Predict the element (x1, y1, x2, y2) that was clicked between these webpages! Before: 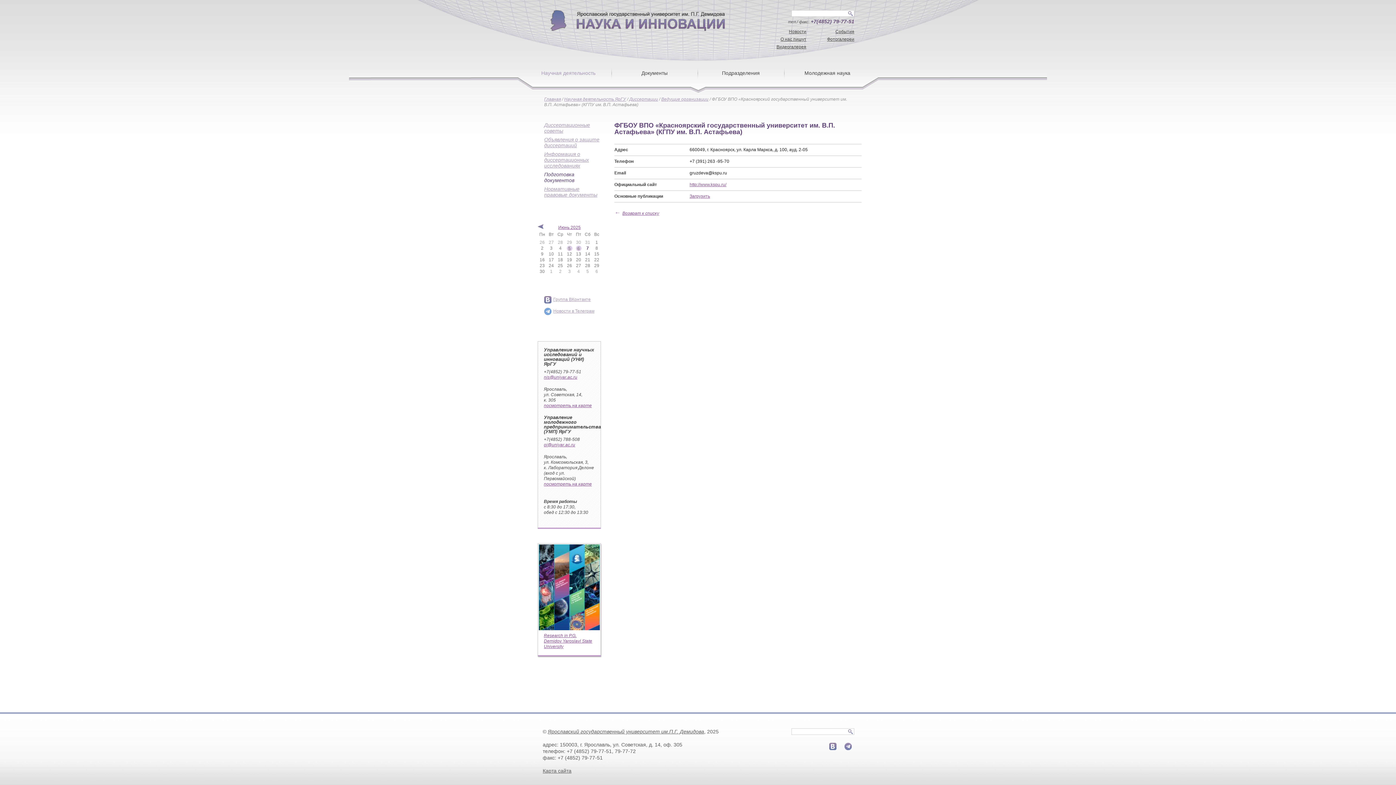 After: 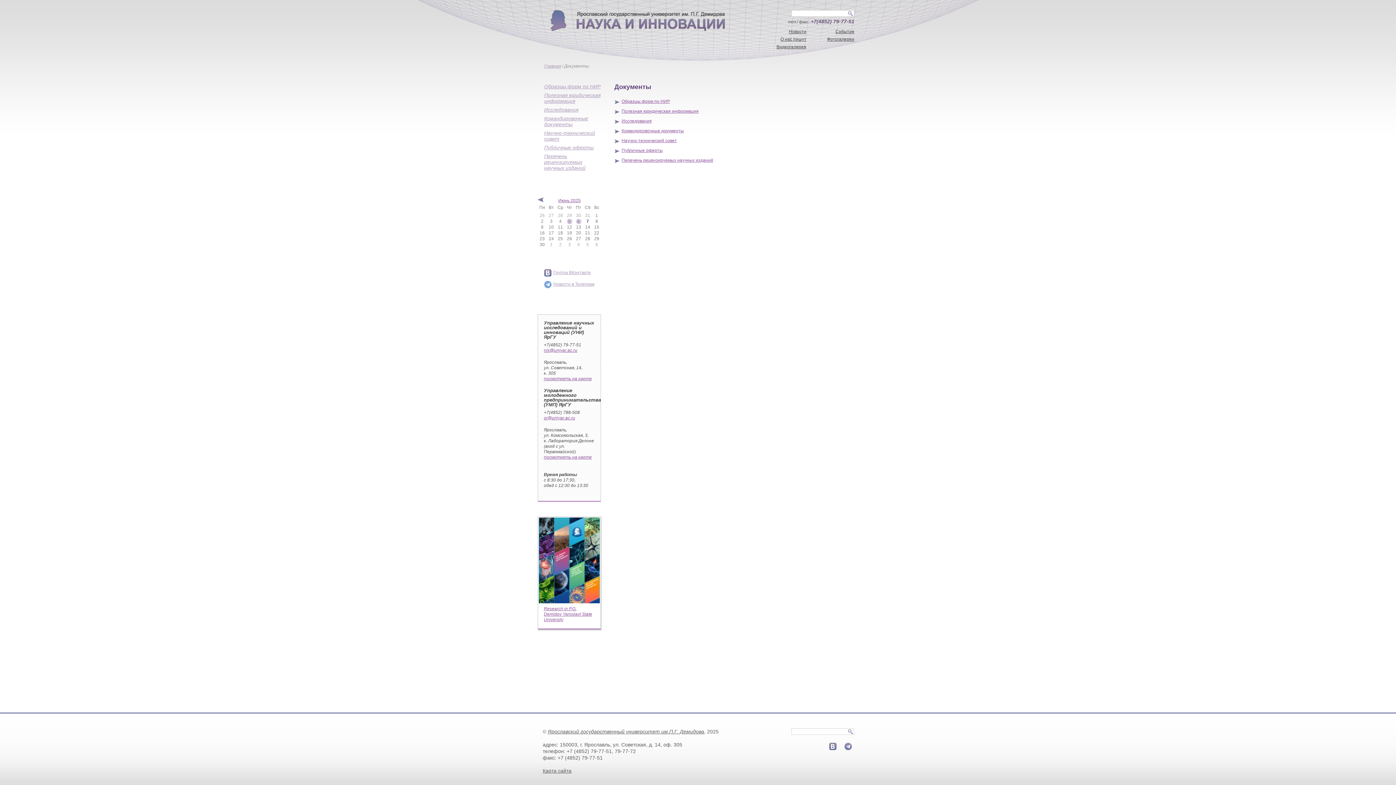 Action: label: Документы bbox: (641, 70, 667, 76)